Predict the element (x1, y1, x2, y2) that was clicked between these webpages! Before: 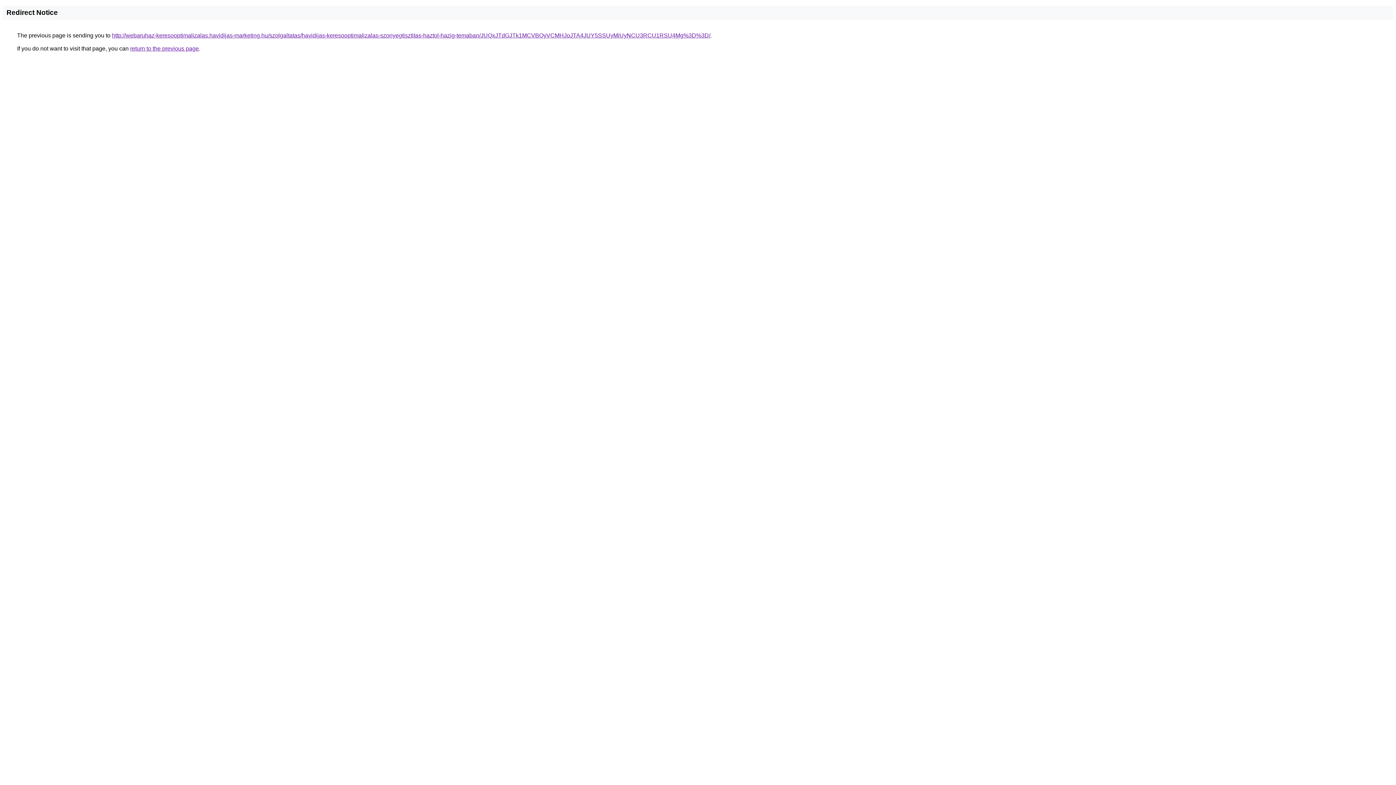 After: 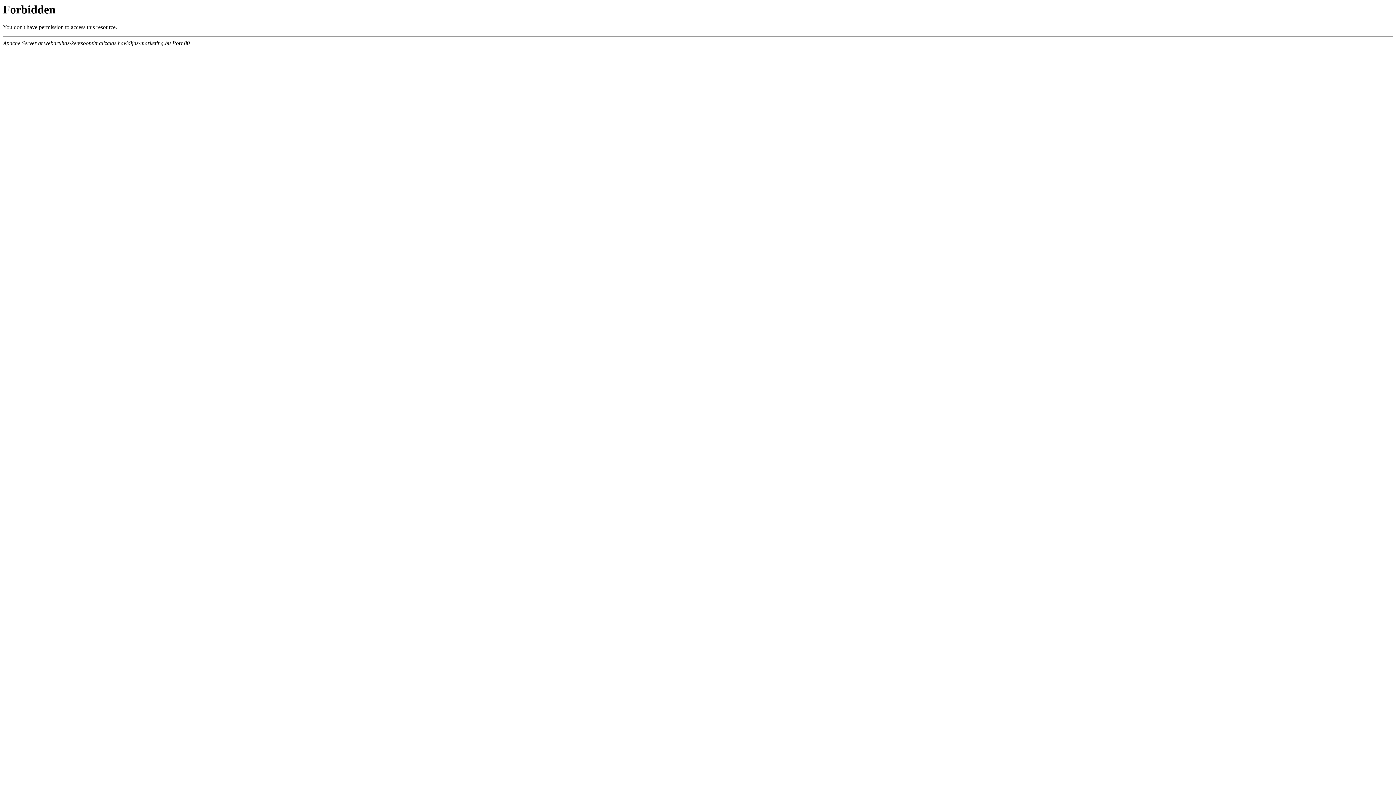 Action: label: http://webaruhaz-keresooptimalizalas.havidijas-marketing.hu/szolgaltatas/havidijas-keresooptimalizalas-szonyegtisztitas-haztol-hazig-temaban/JUQxJTdGJTk1MCVBQyVCMHJoJTA4JUY5SSUyMiUyNCU3RCU1RSU4Mg%3D%3D/ bbox: (112, 32, 710, 38)